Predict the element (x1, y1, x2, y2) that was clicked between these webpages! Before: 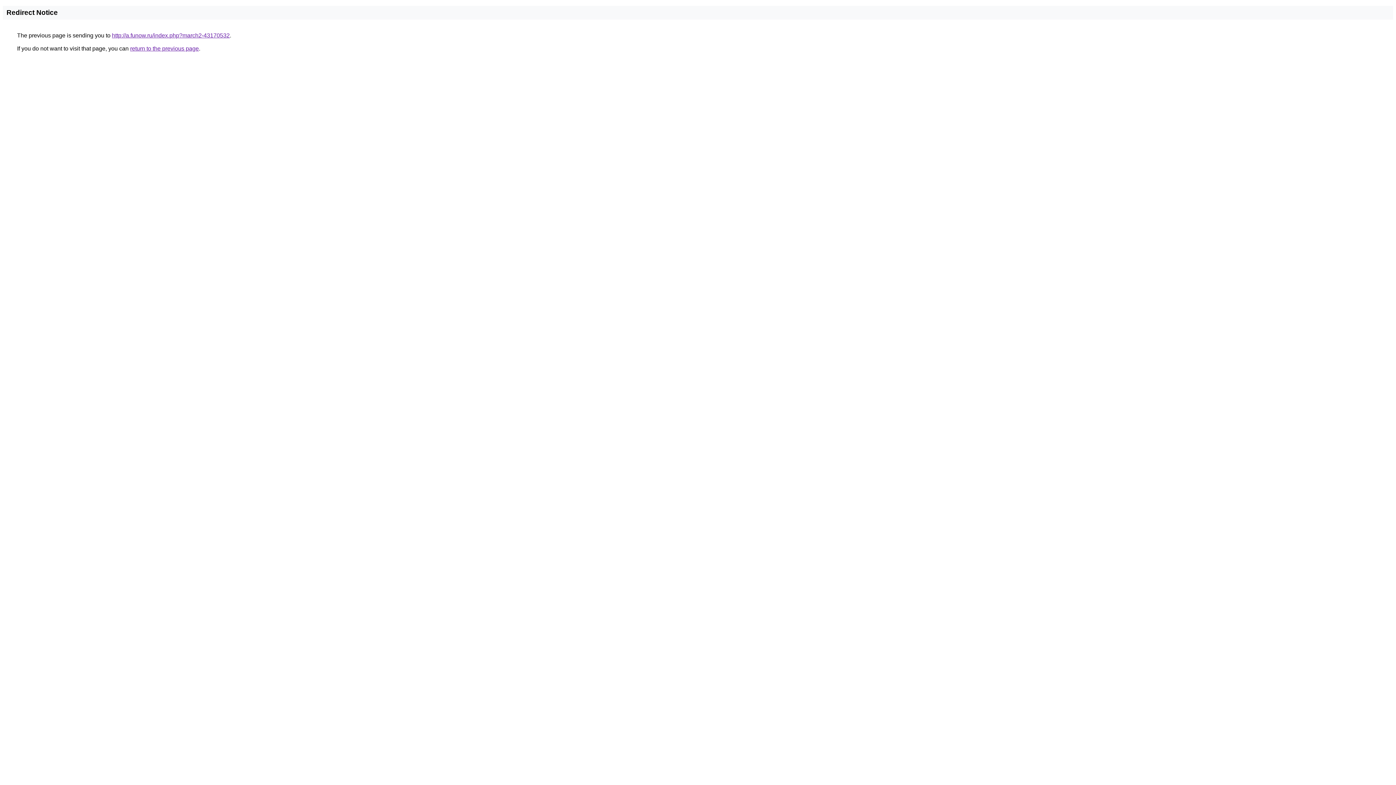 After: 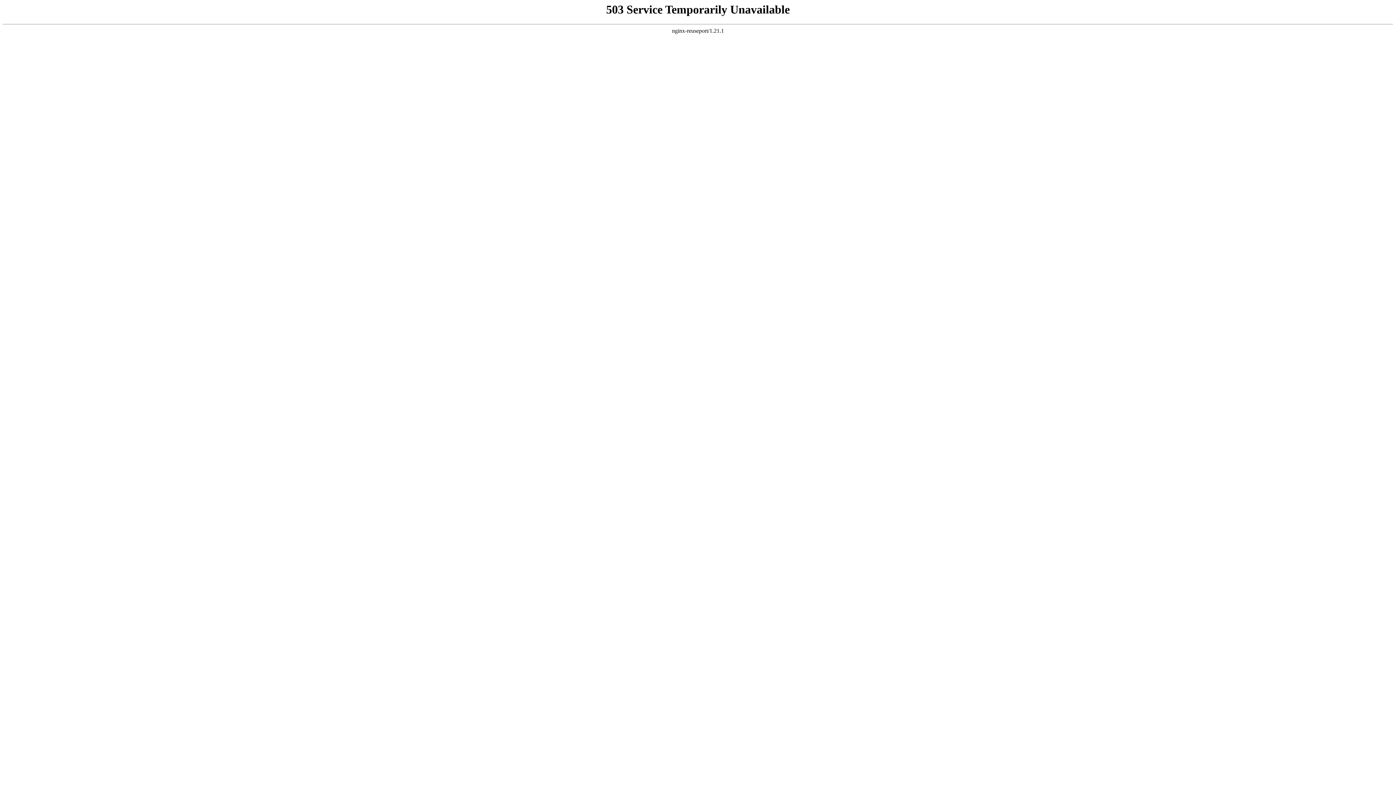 Action: bbox: (112, 32, 229, 38) label: http://a.funow.ru/index.php?march2-43170532